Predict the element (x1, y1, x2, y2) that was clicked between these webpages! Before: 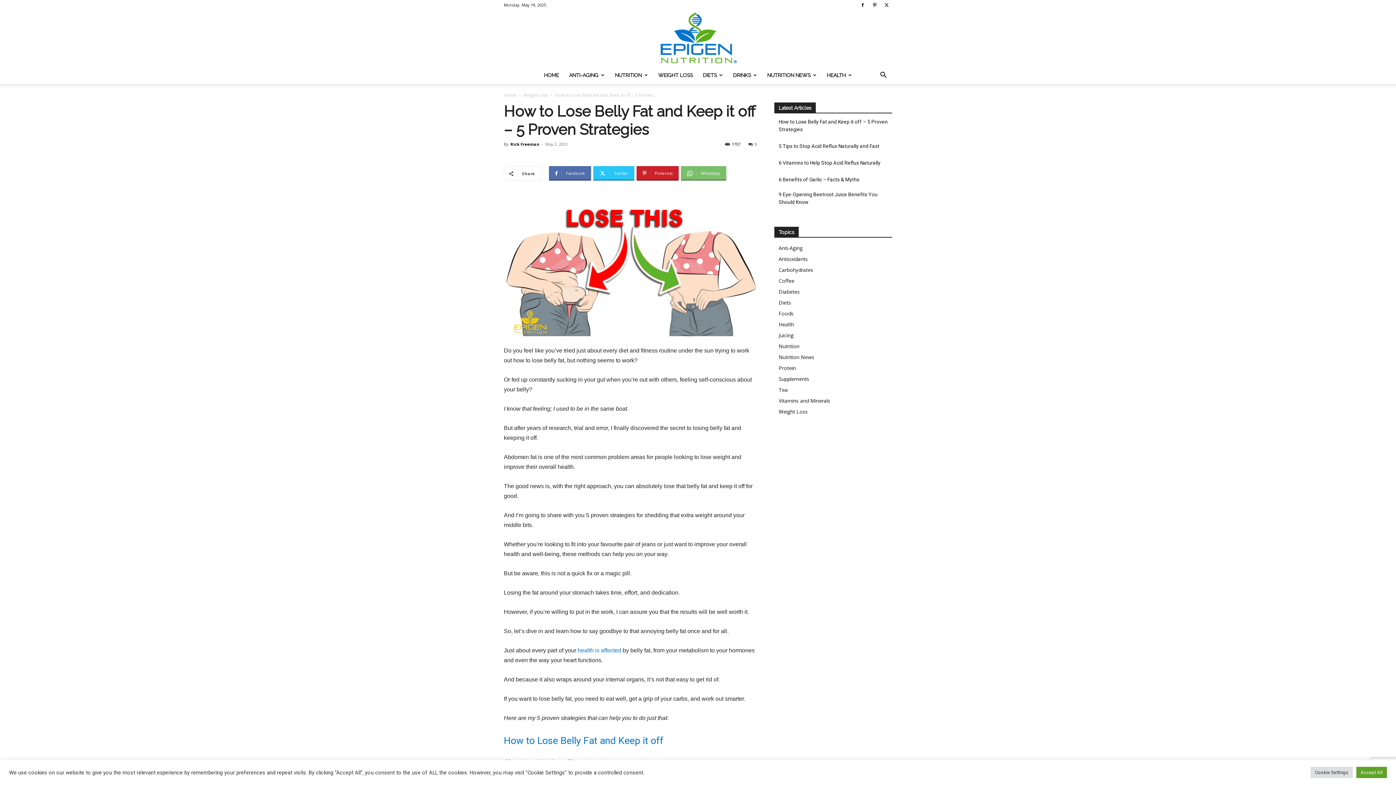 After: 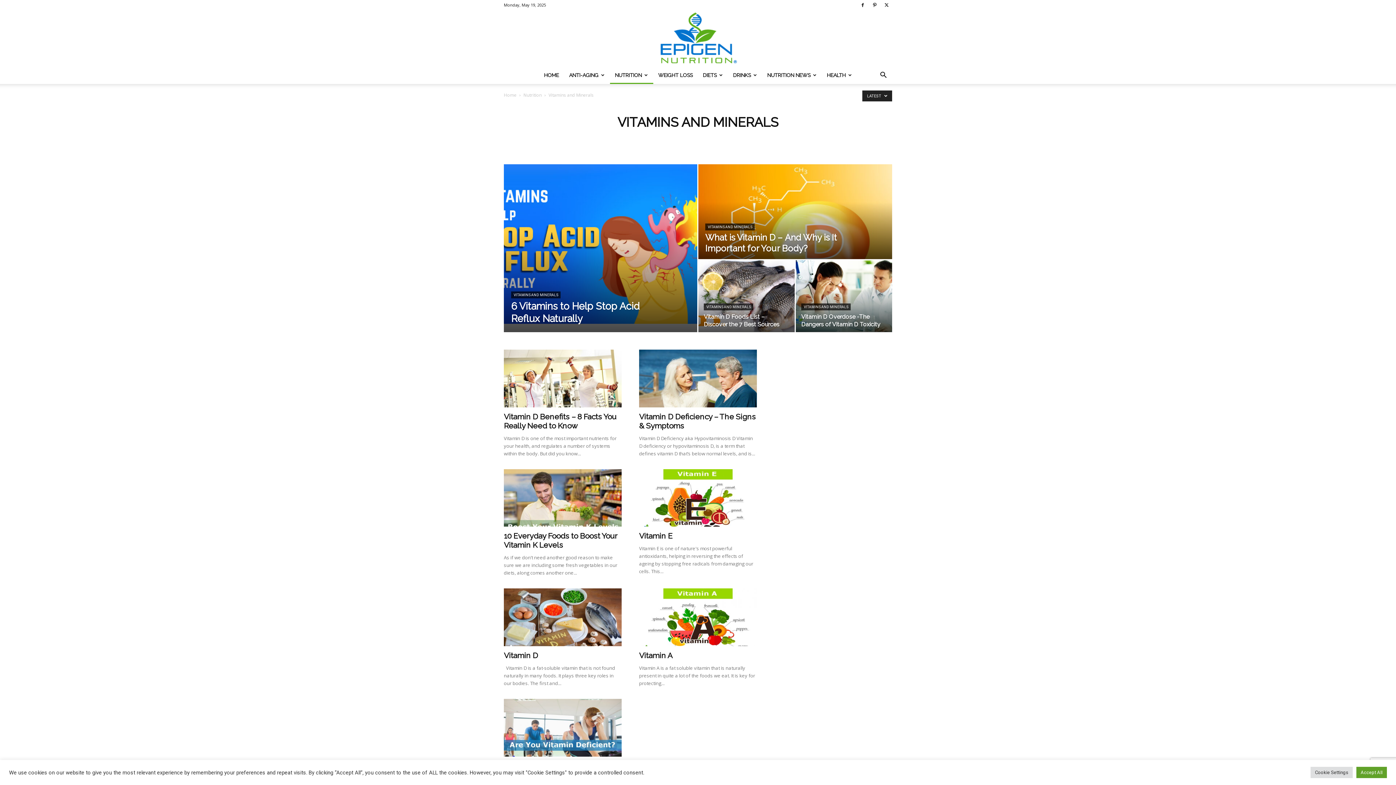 Action: bbox: (778, 397, 830, 404) label: Vitamins and Minerals